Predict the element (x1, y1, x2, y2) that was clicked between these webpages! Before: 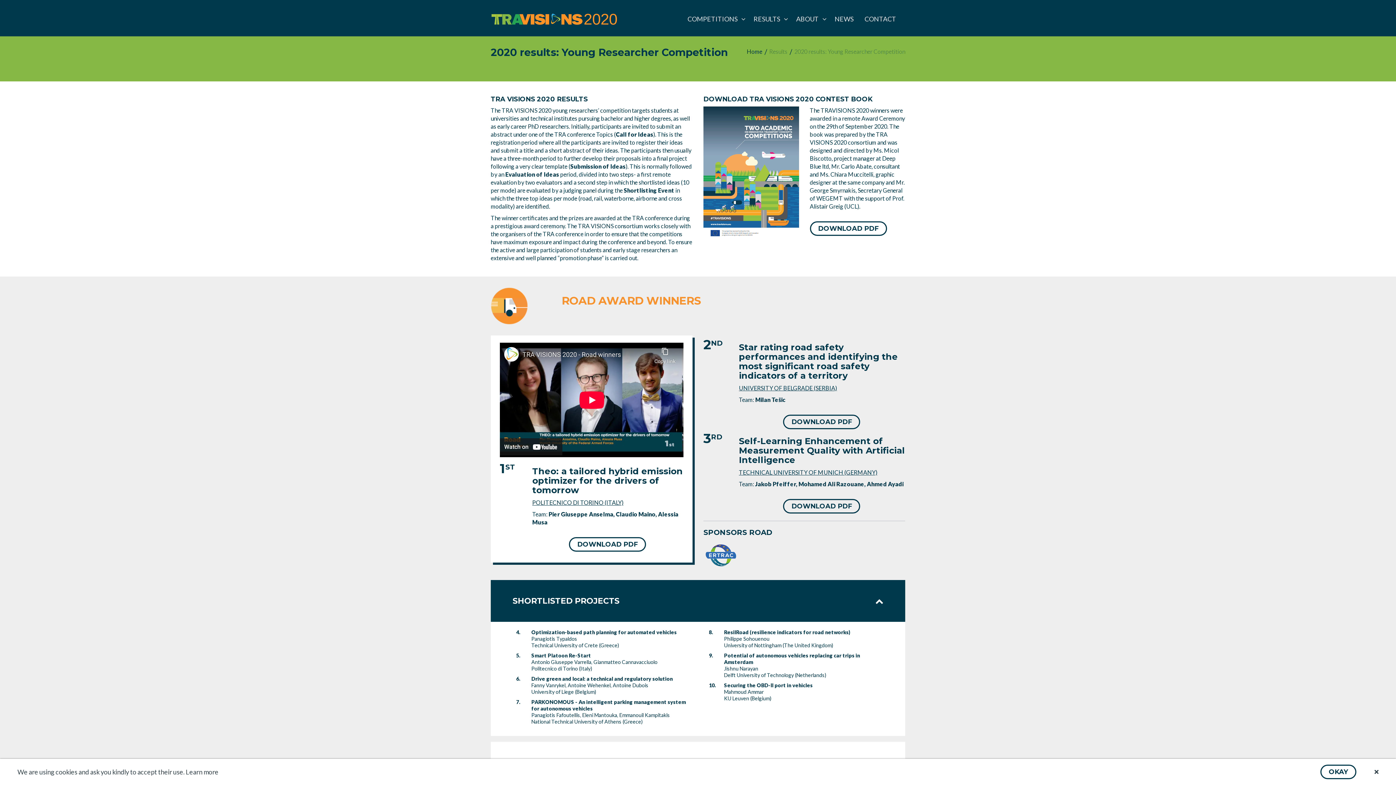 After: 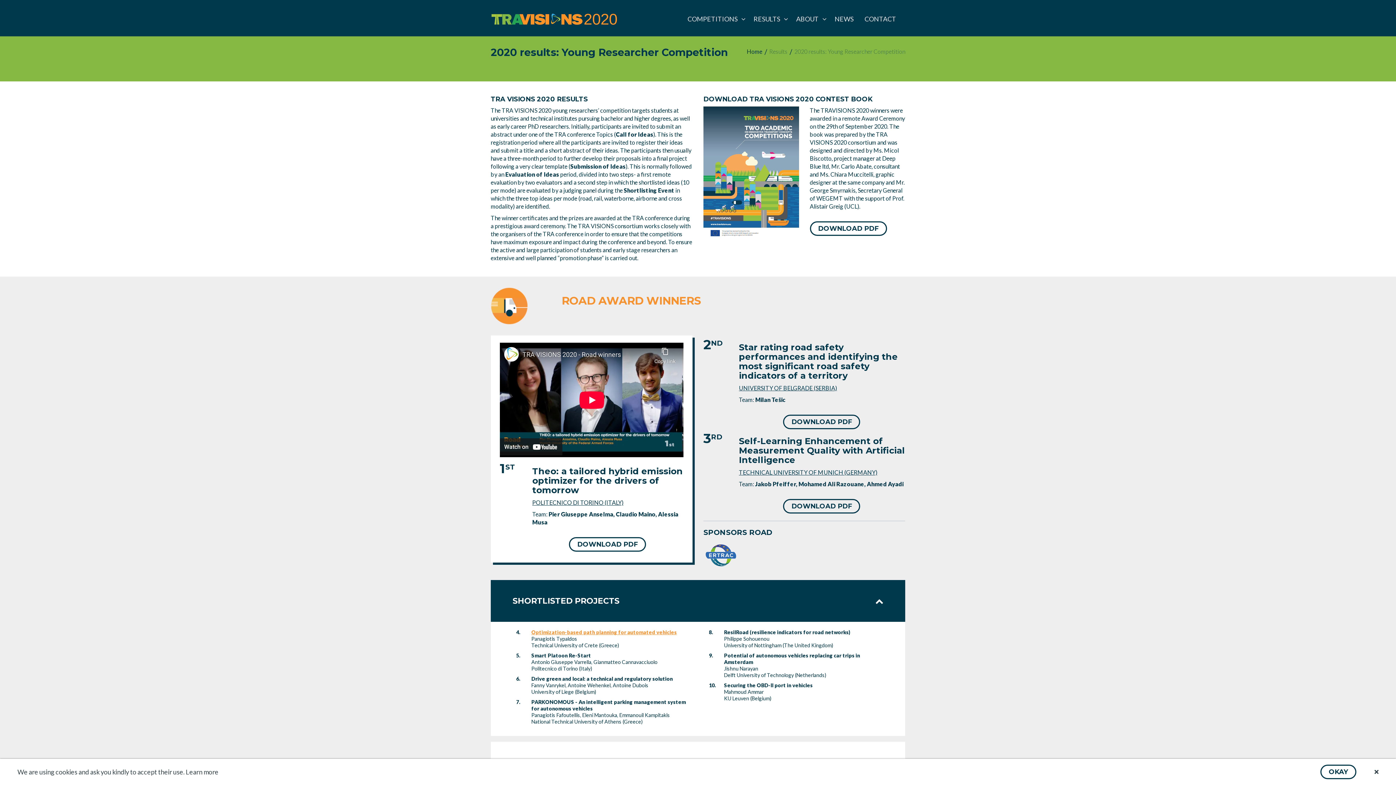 Action: bbox: (531, 629, 676, 635) label: Optimization-based path planning for automated vehicles